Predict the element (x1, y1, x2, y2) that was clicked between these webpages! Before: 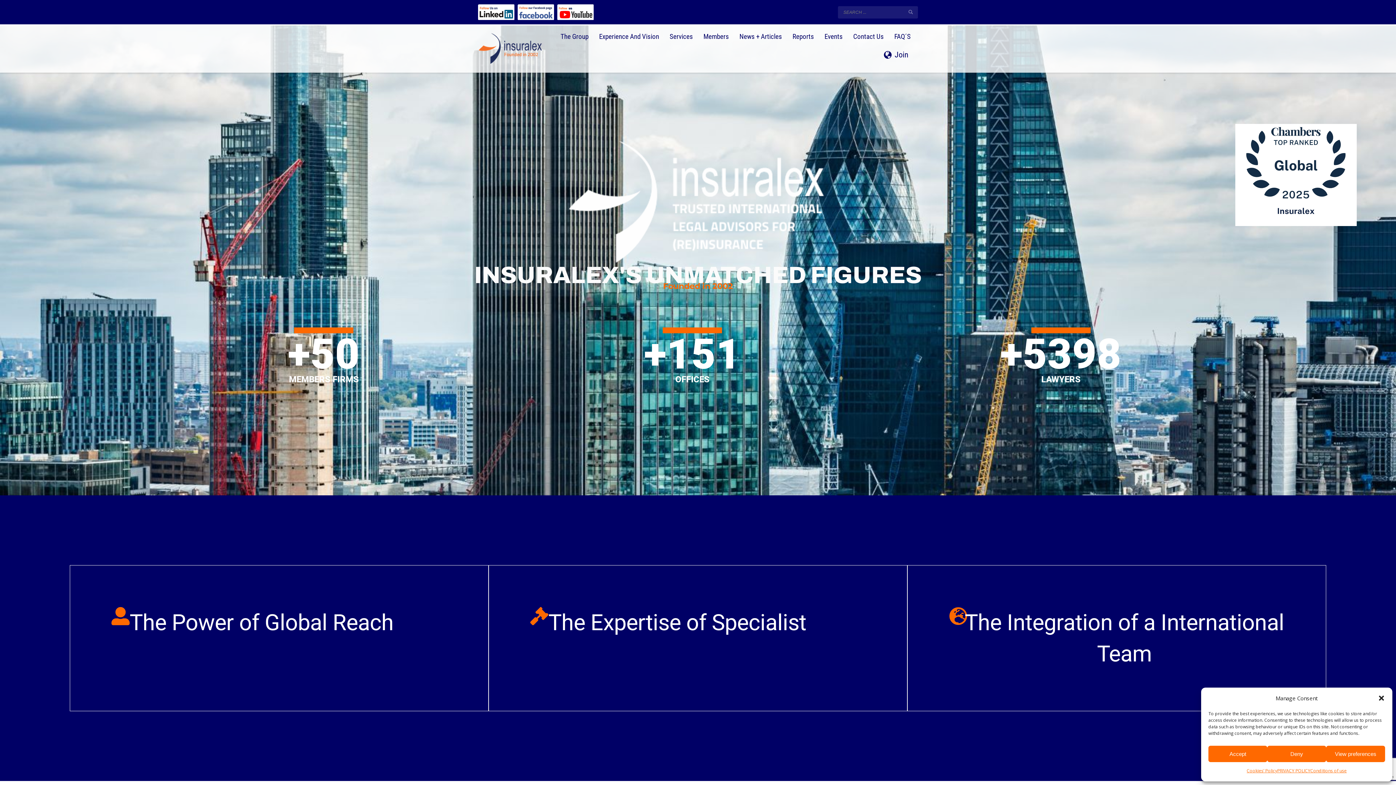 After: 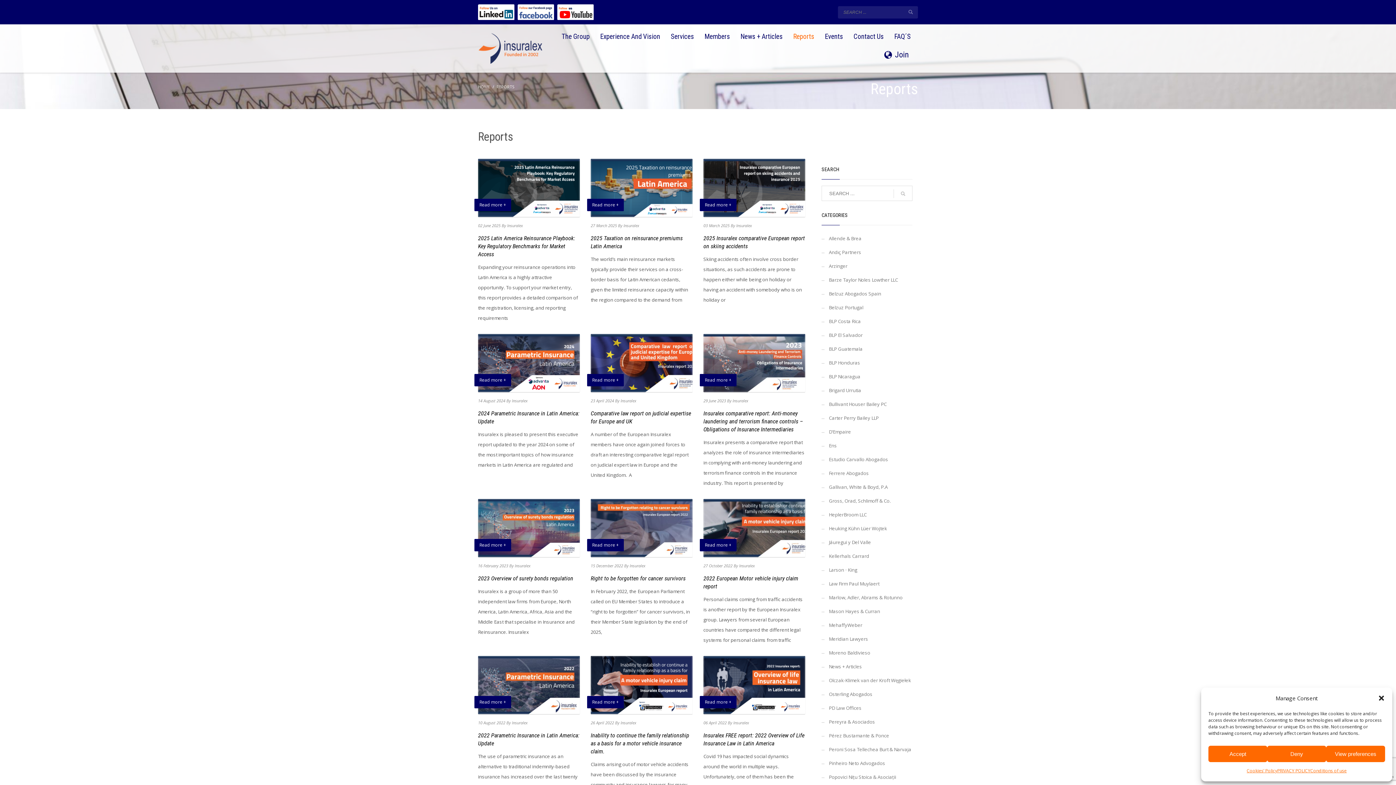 Action: label: Reports bbox: (788, 30, 818, 43)